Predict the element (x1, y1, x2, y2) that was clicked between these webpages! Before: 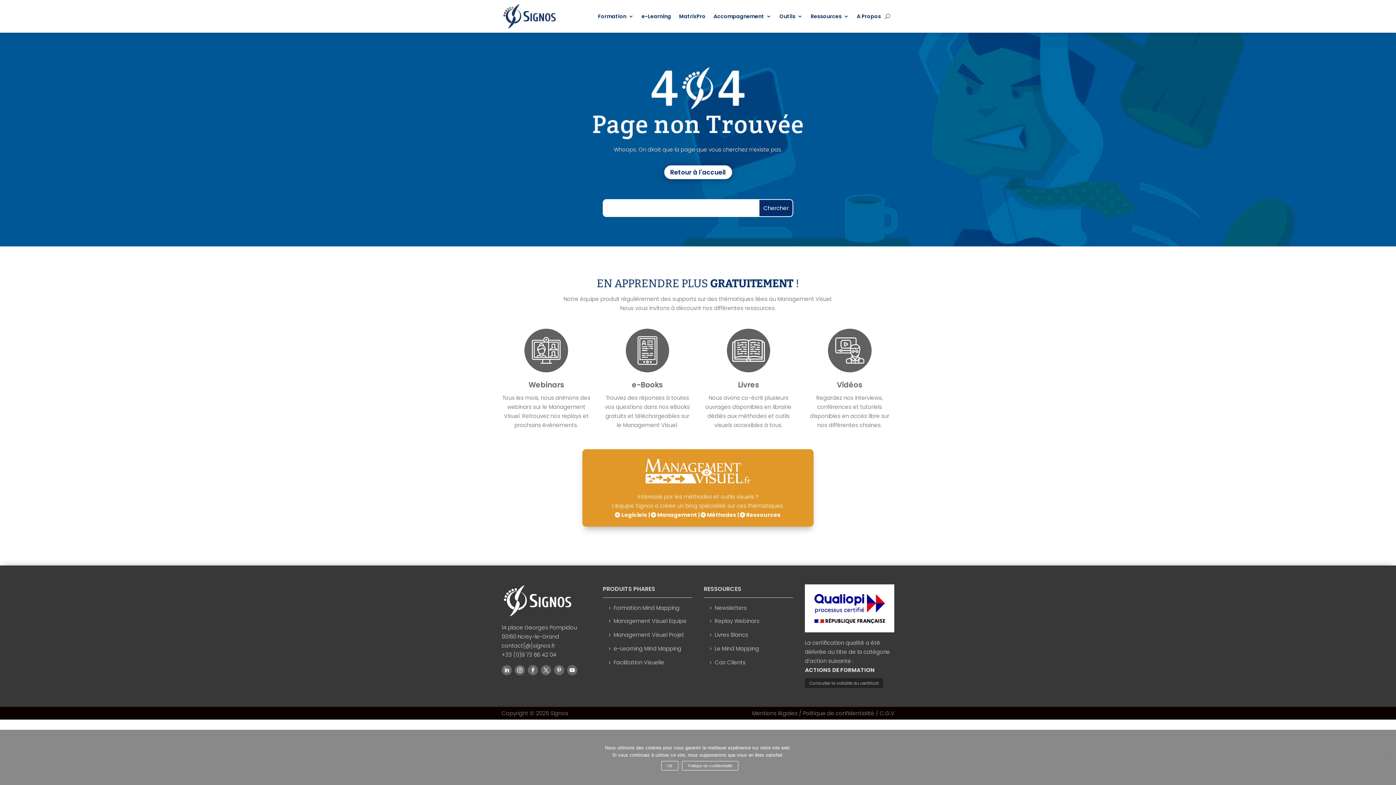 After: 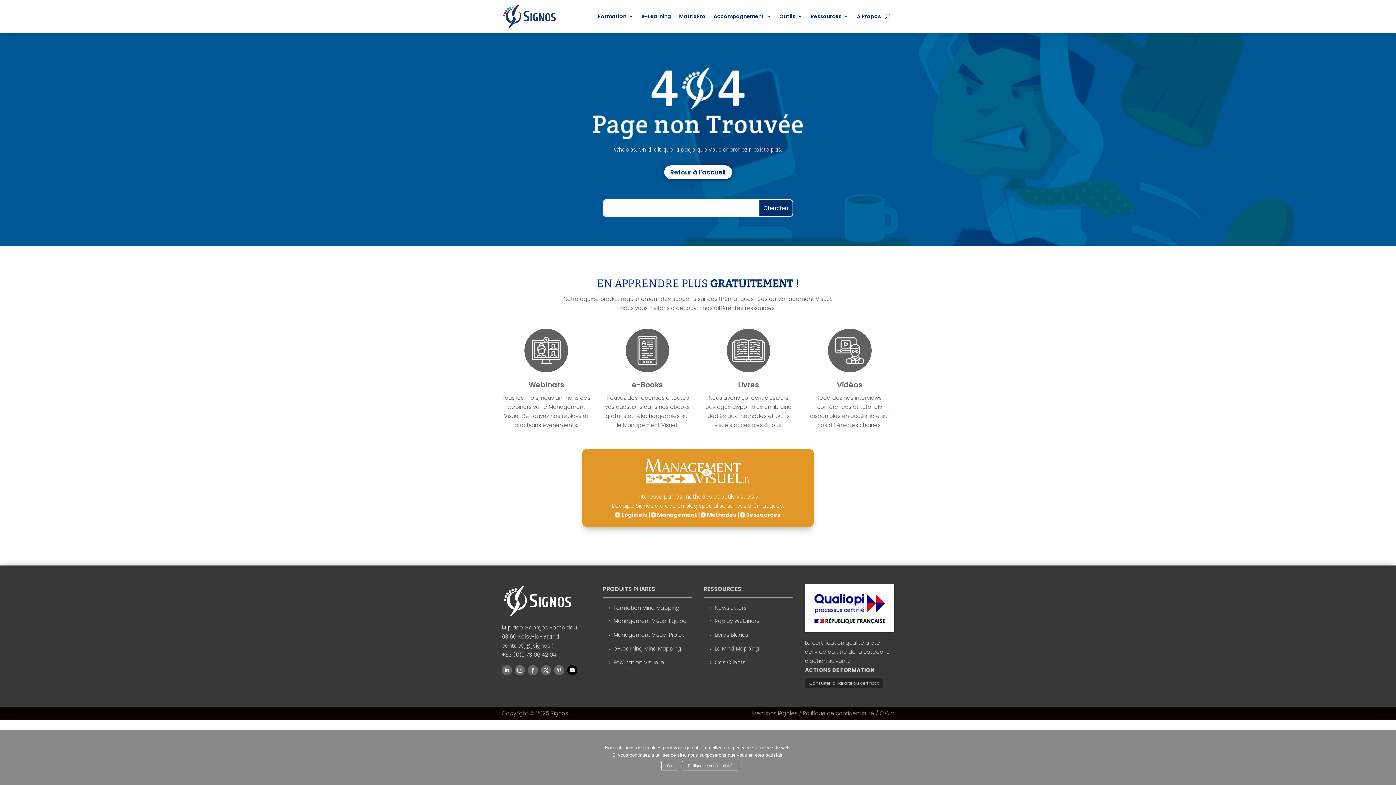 Action: bbox: (567, 665, 577, 675)